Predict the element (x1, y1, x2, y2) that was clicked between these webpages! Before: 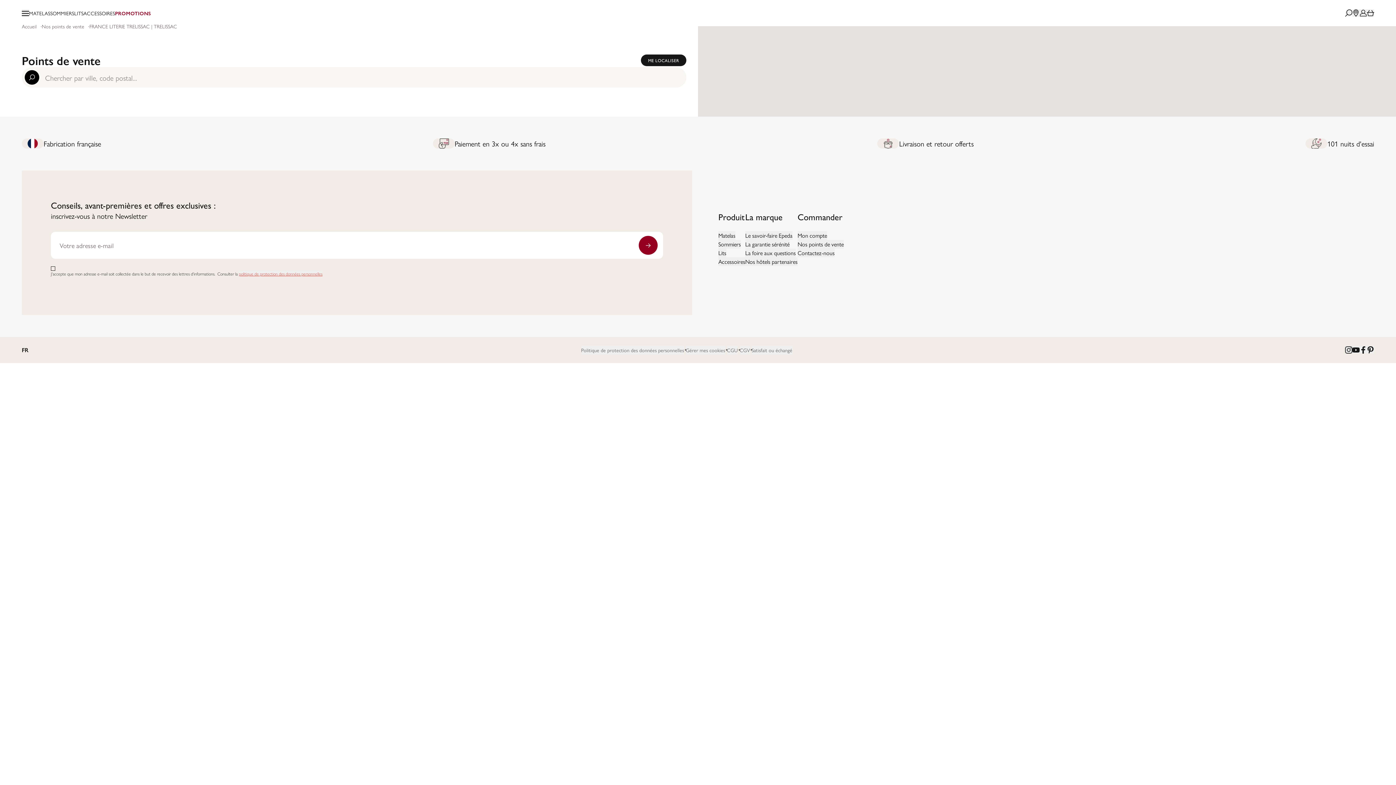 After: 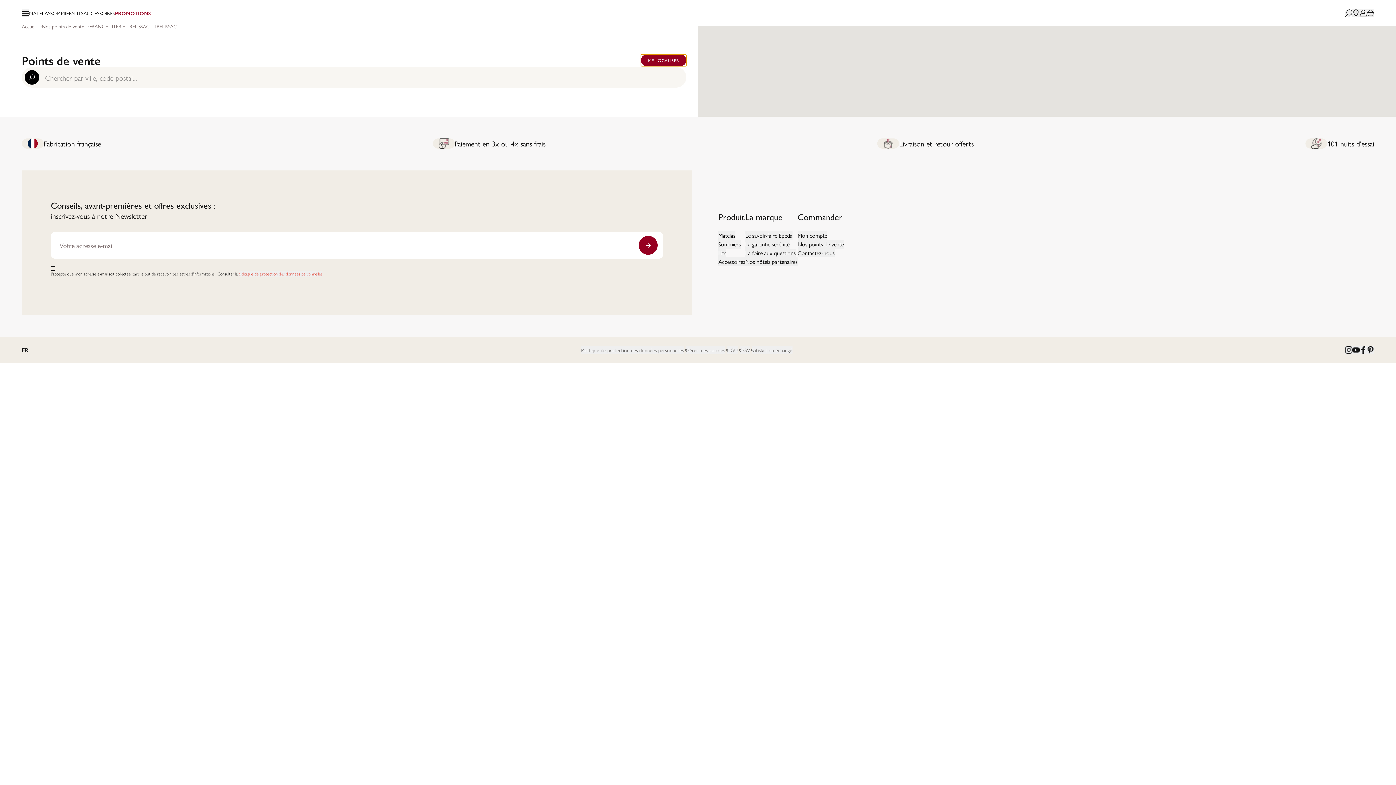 Action: label: ME LOCALISER bbox: (641, 54, 686, 66)